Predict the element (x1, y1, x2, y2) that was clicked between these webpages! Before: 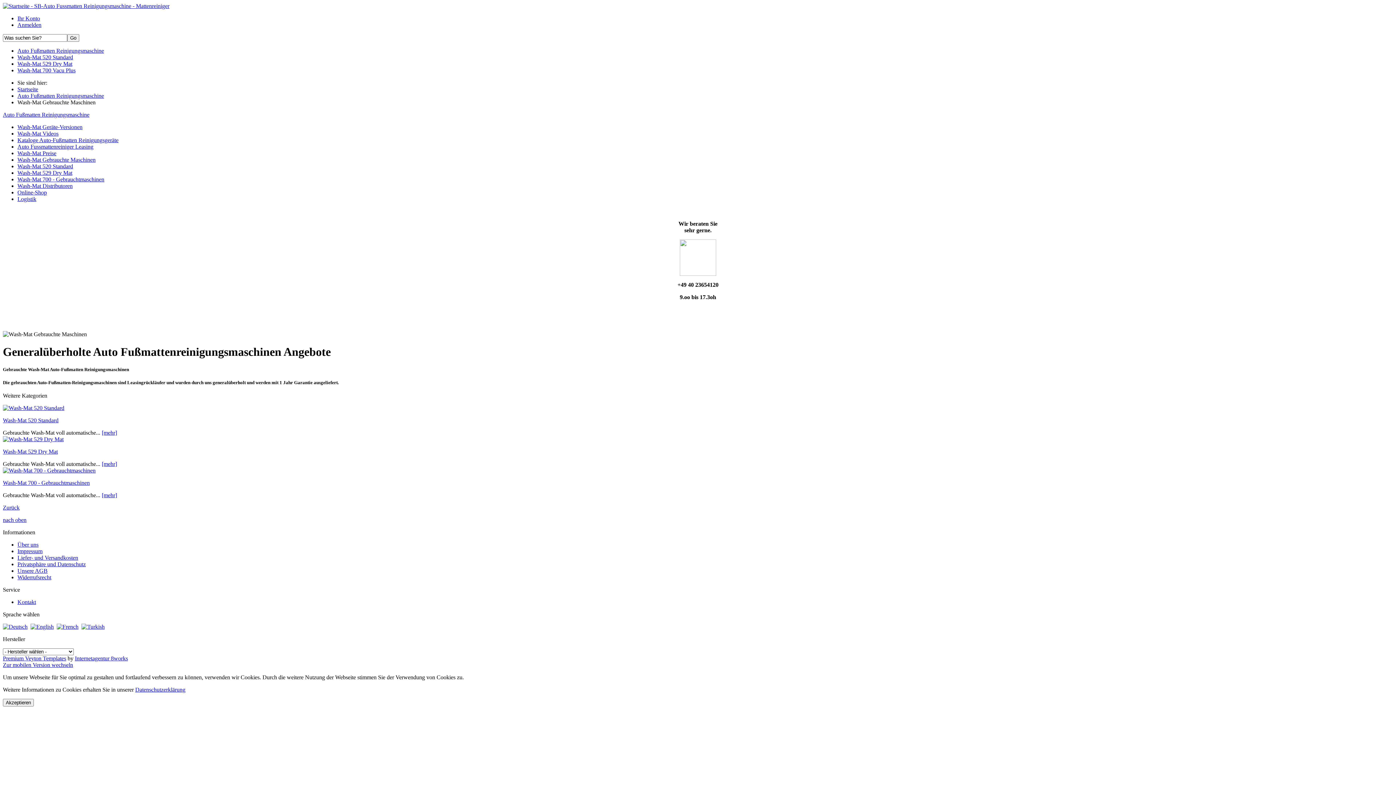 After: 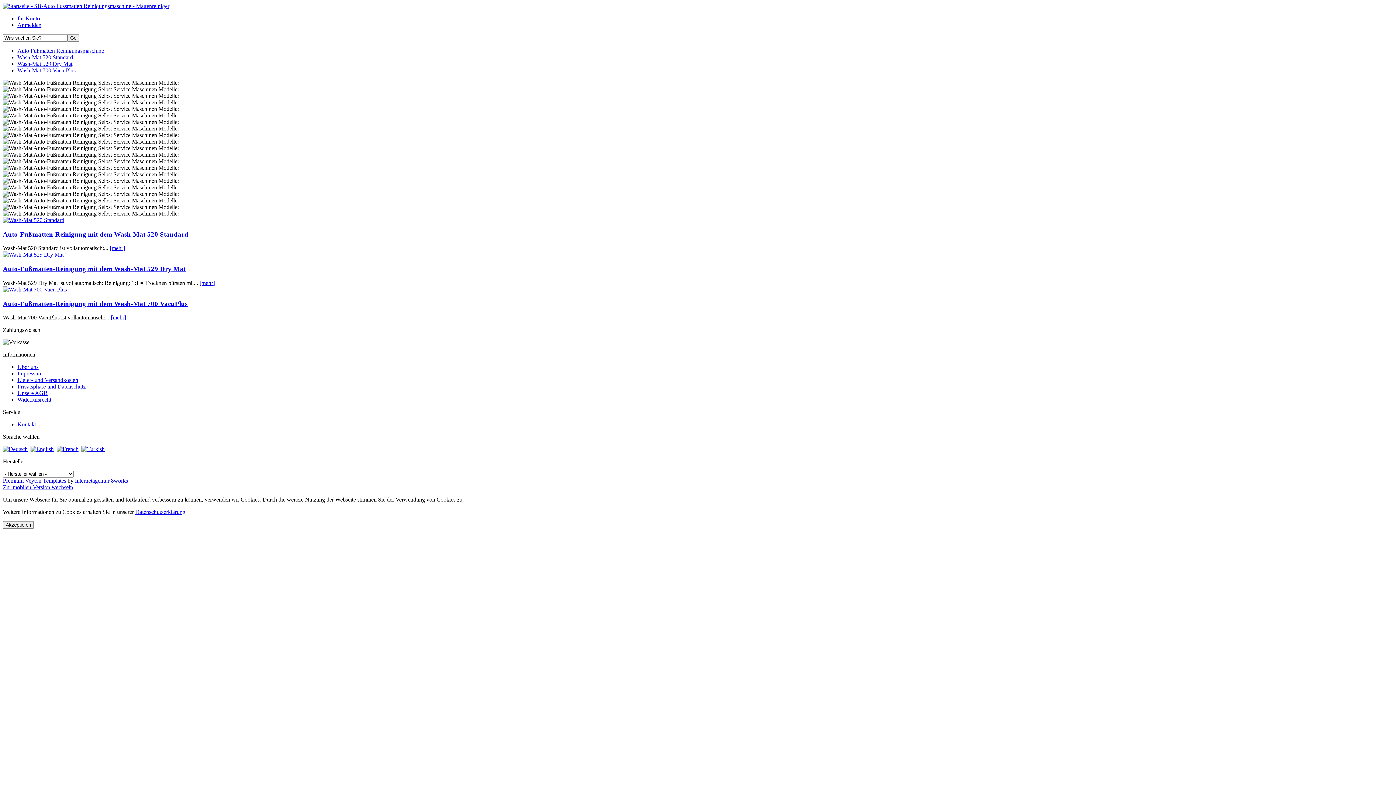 Action: bbox: (2, 2, 169, 9)